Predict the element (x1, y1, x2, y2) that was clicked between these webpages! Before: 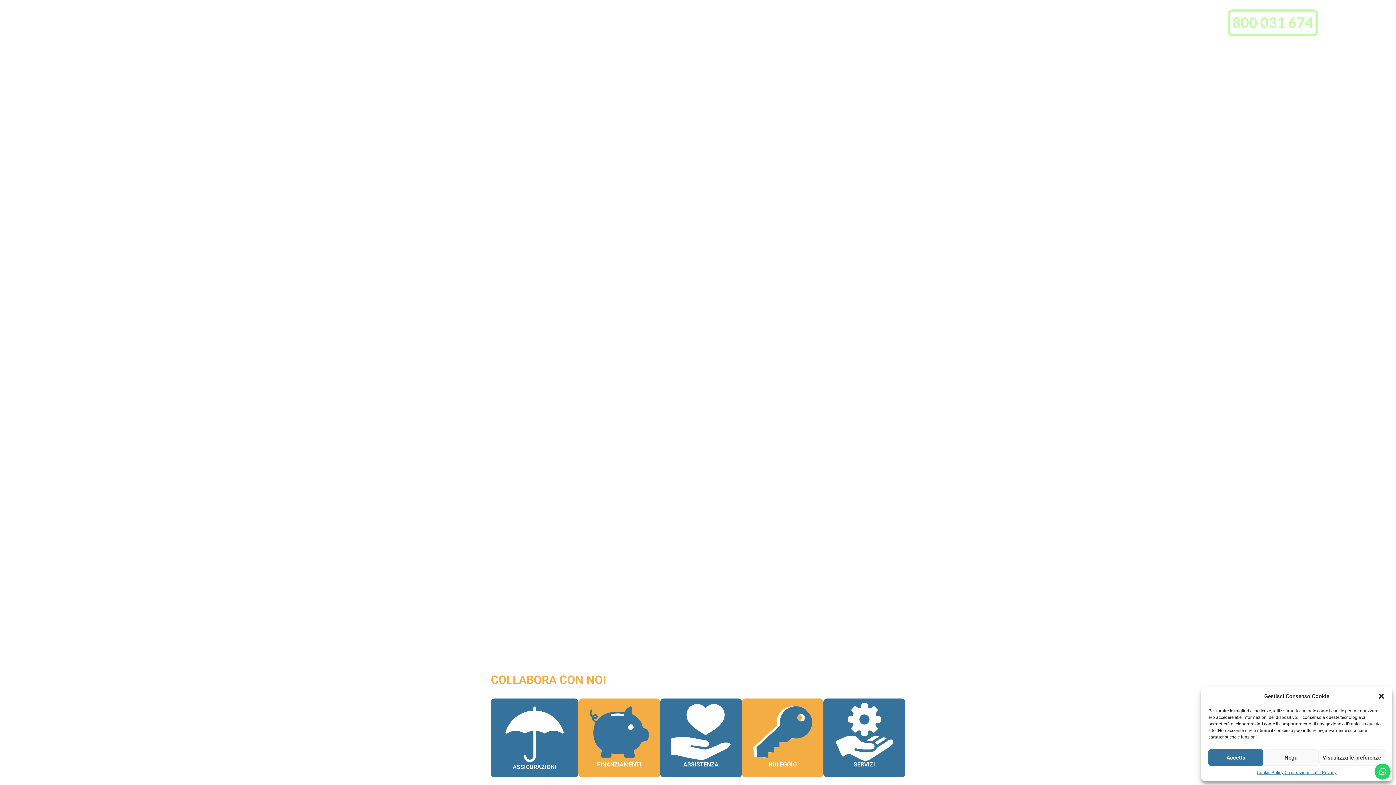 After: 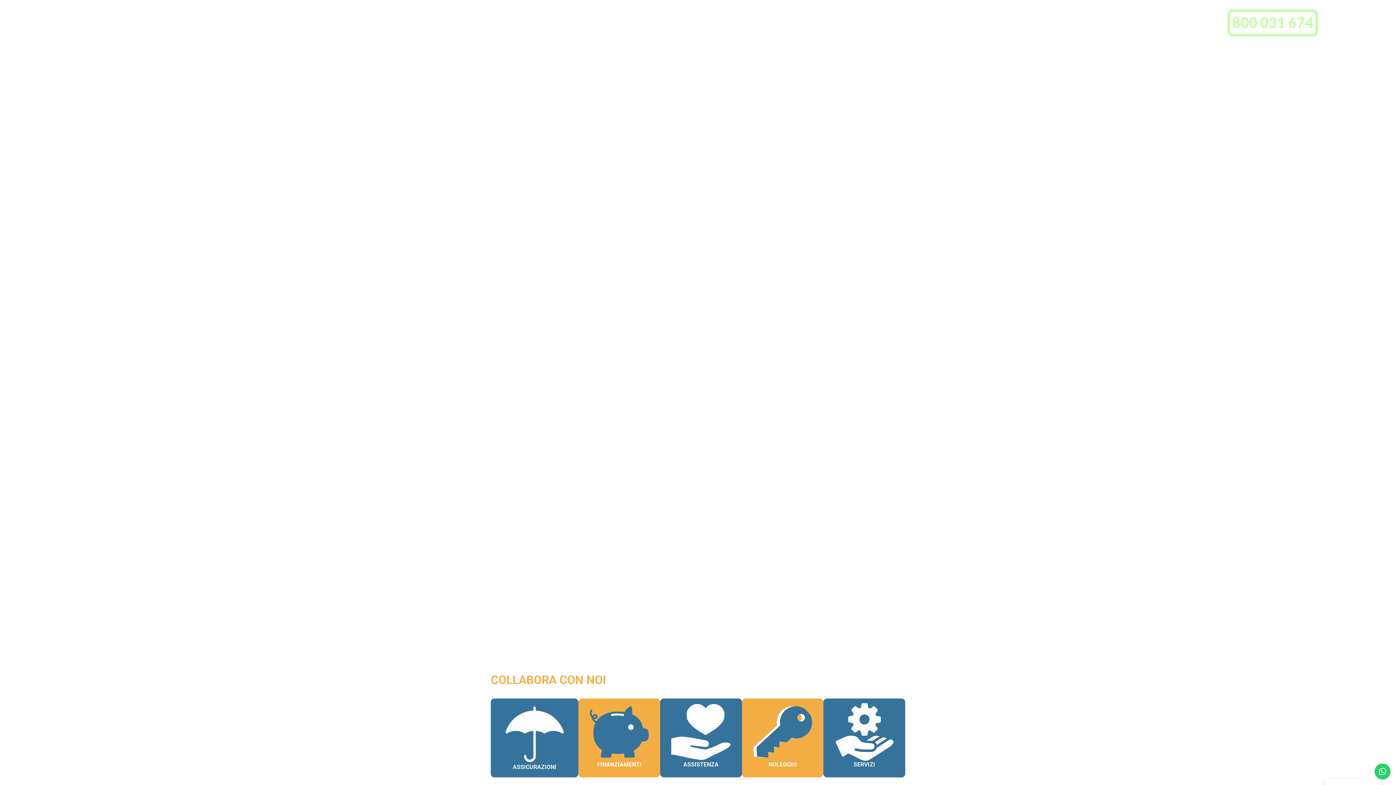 Action: label: Nega bbox: (1263, 749, 1318, 766)